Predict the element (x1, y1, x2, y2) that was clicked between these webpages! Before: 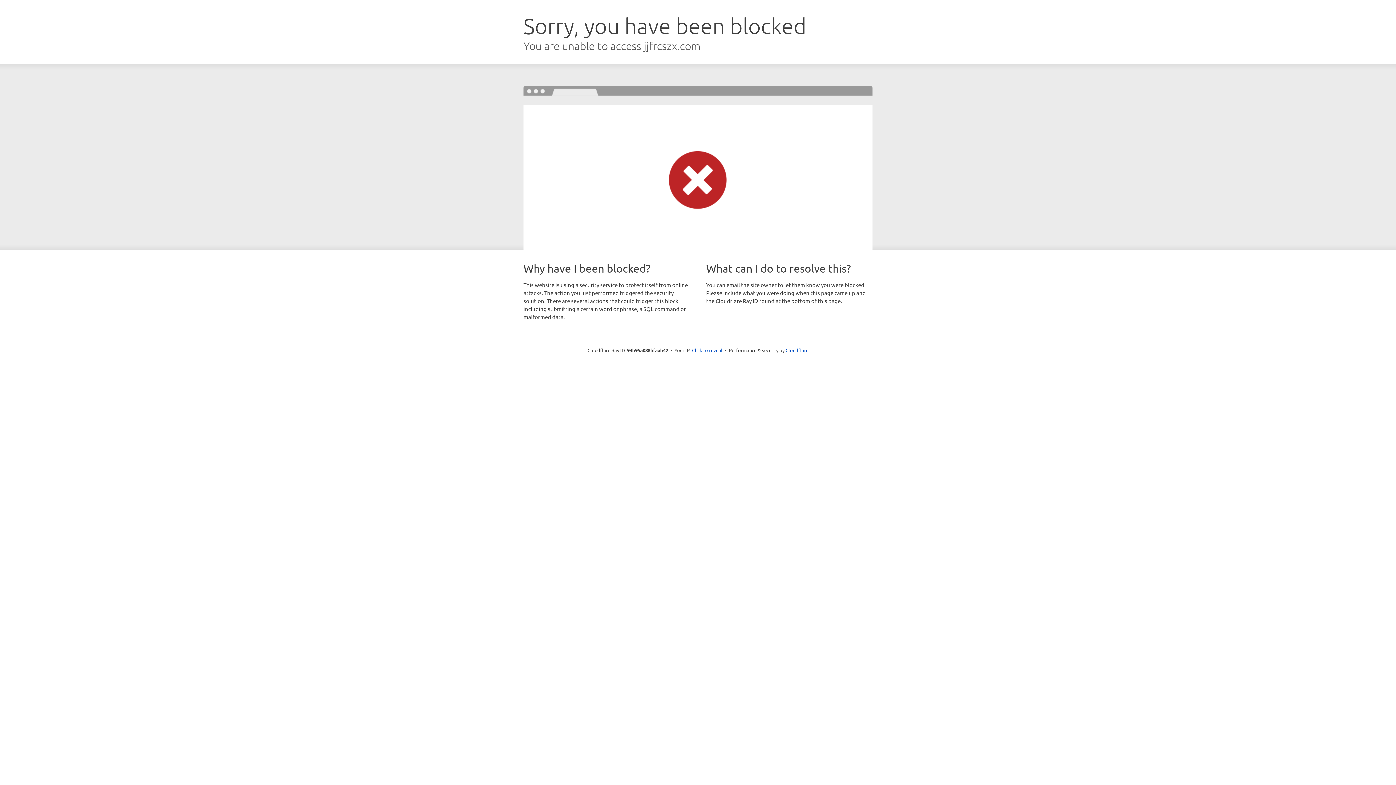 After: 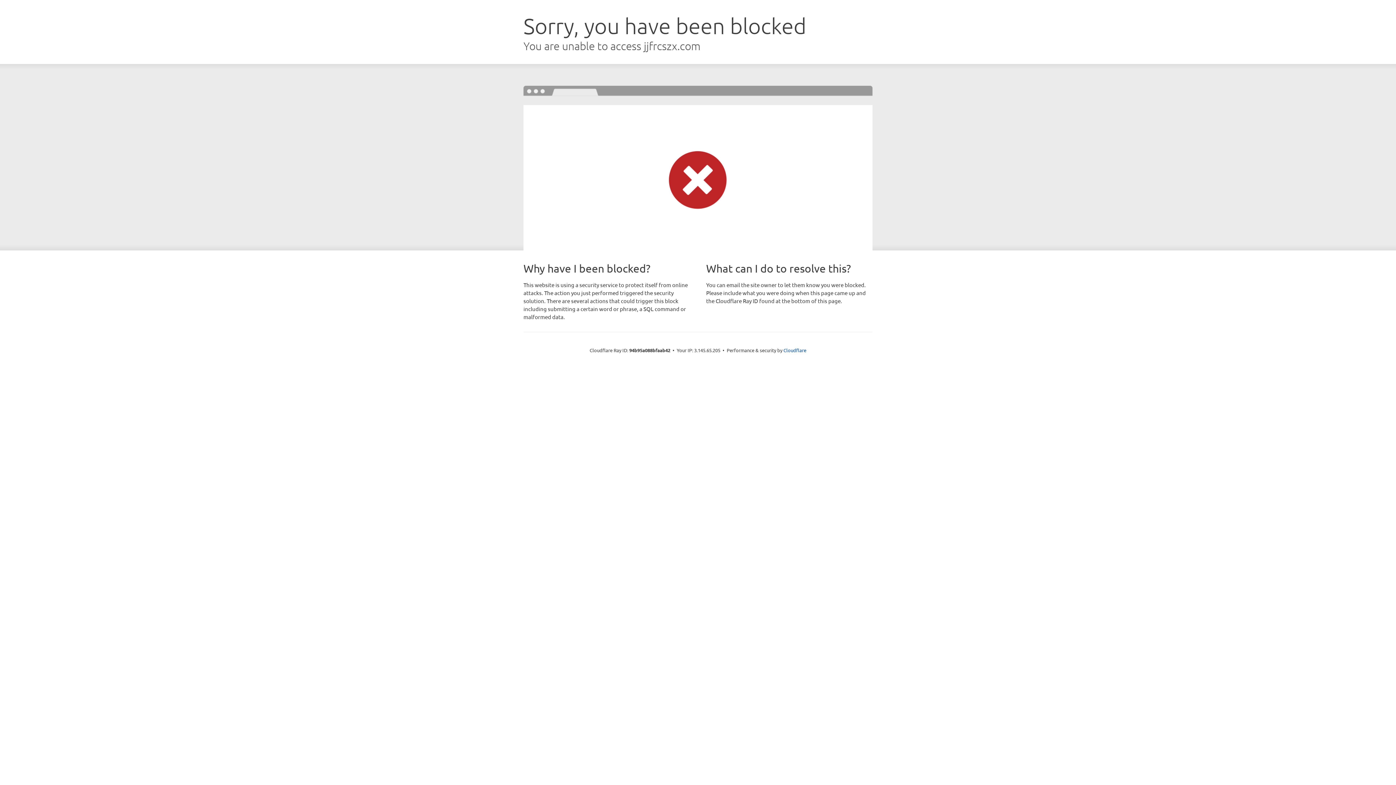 Action: label: Click to reveal bbox: (692, 346, 722, 353)